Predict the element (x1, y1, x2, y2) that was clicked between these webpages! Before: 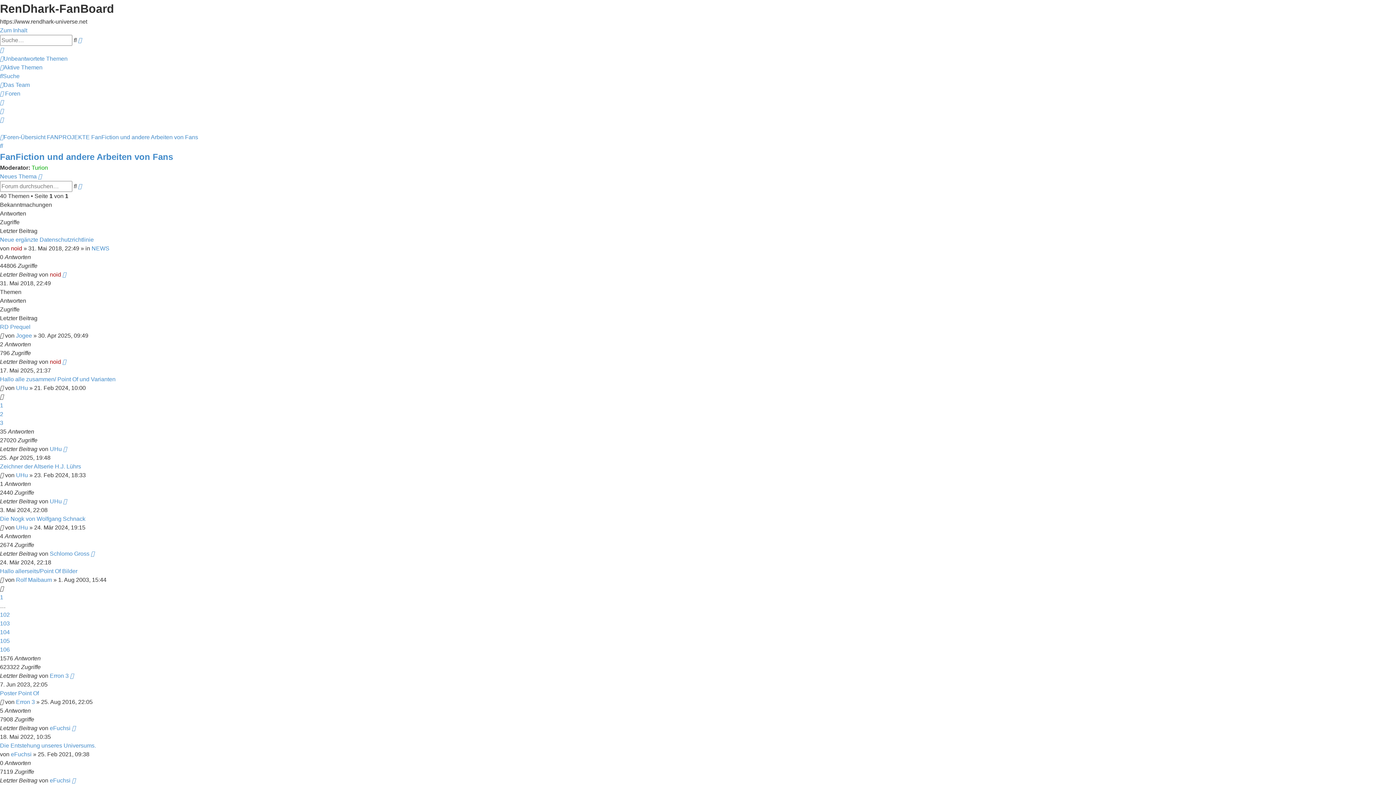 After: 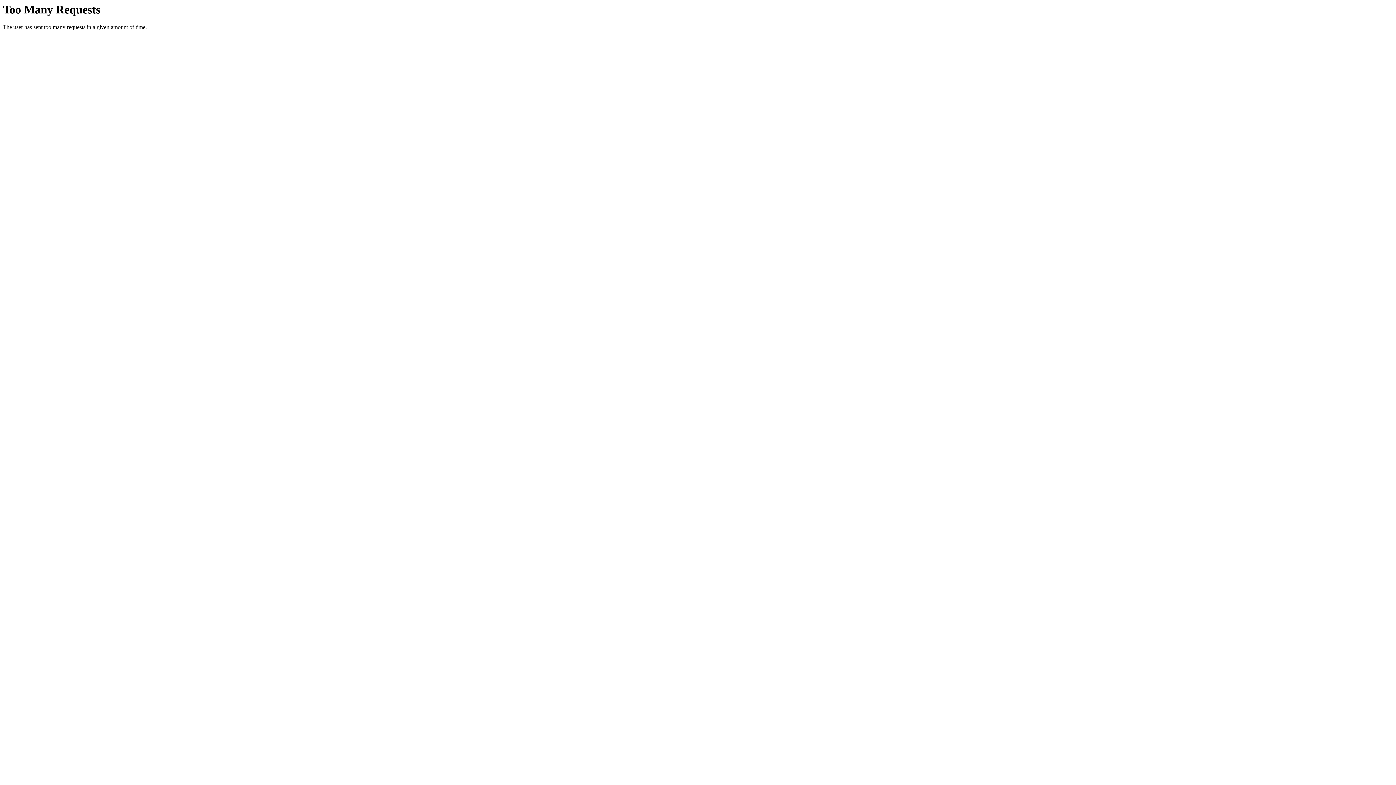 Action: bbox: (16, 699, 34, 705) label: Erron 3